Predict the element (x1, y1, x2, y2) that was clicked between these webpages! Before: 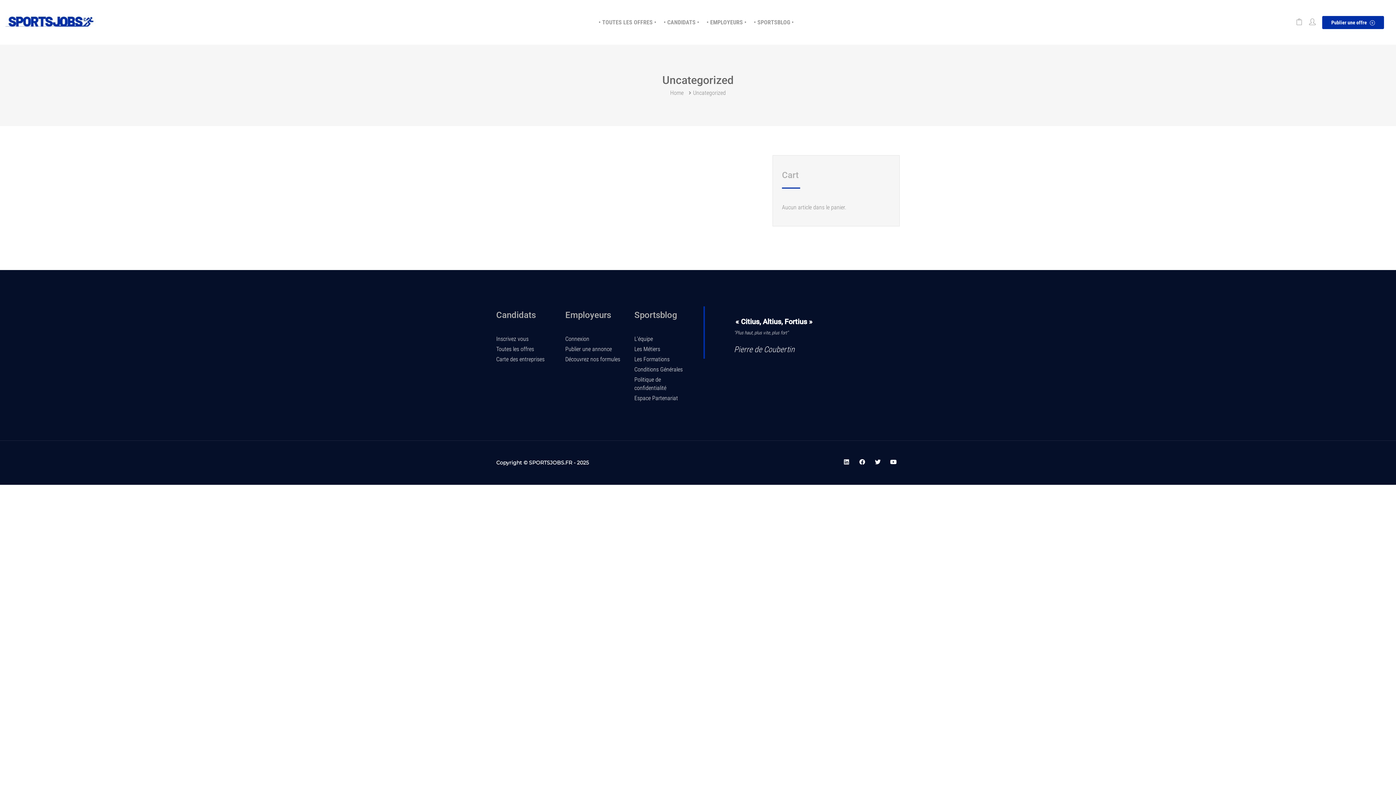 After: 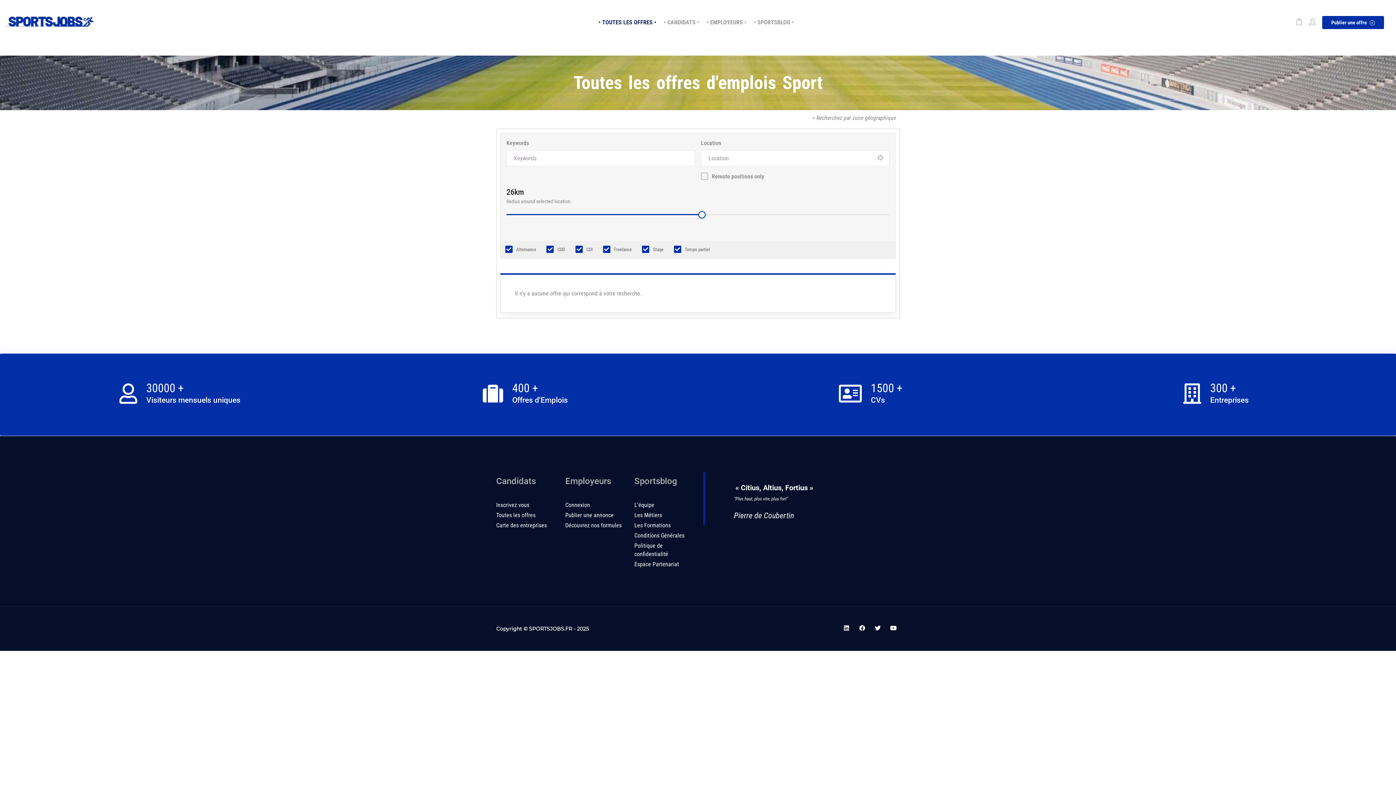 Action: bbox: (496, 345, 534, 352) label: Toutes les offres